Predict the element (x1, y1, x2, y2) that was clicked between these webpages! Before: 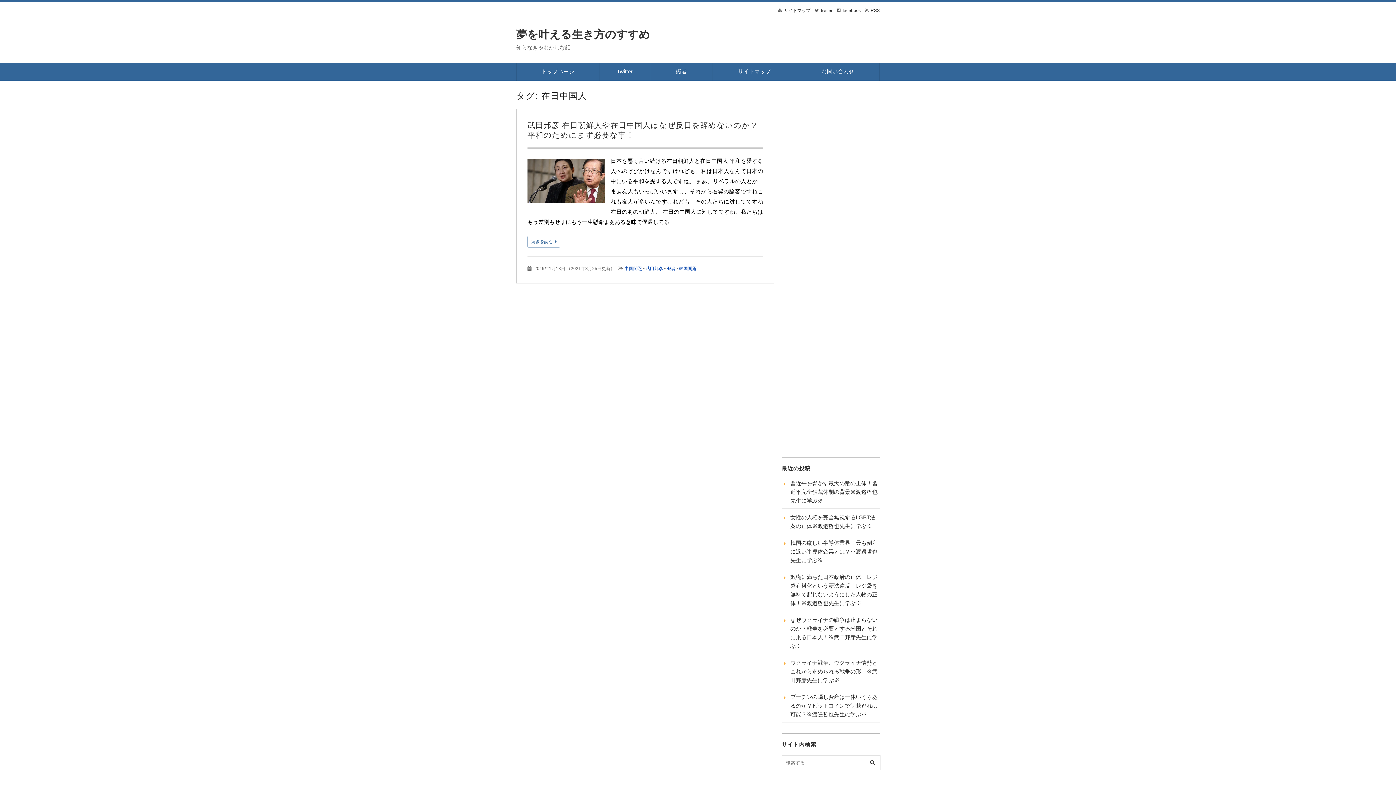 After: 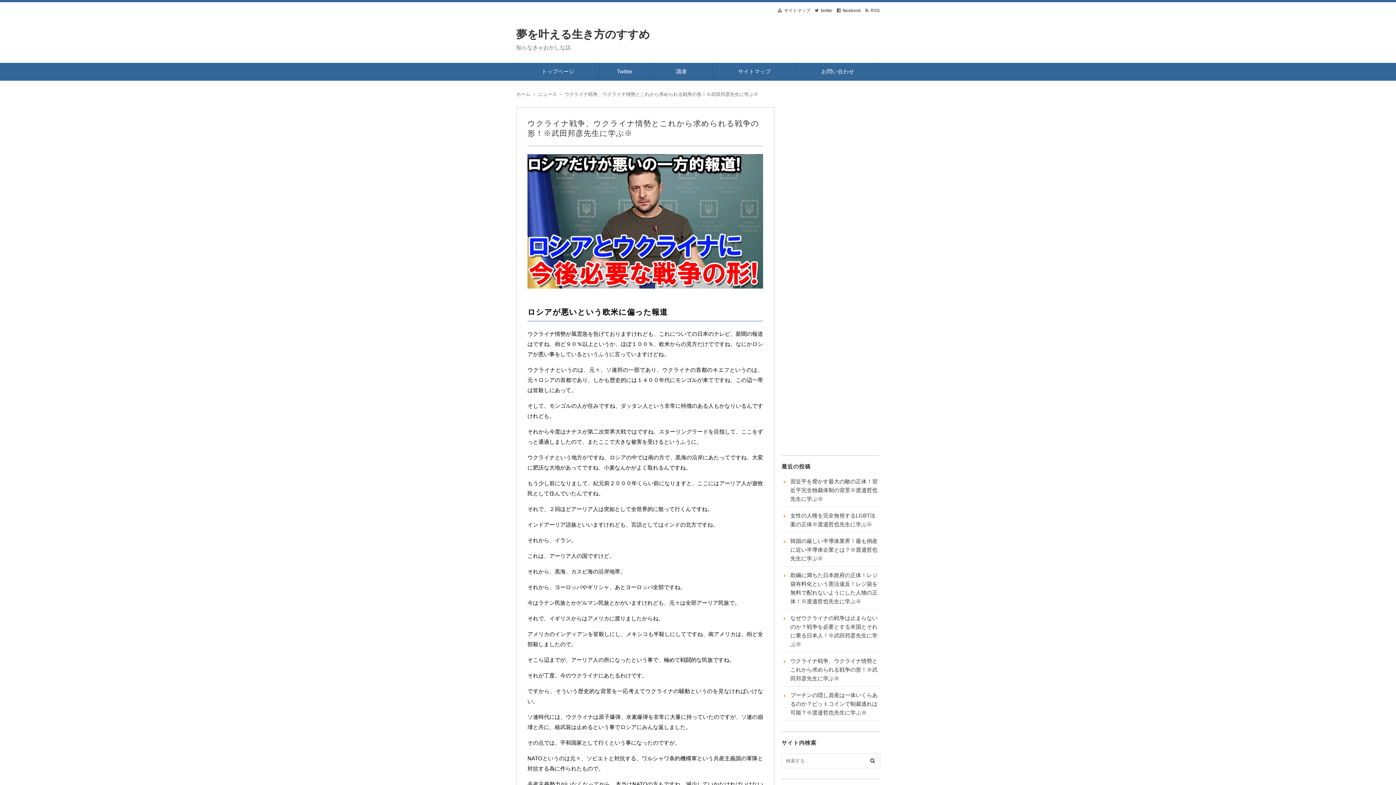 Action: label: ウクライナ戦争、ウクライナ情勢とこれから求められる戦争の形！※武田邦彦先生に学ぶ※ bbox: (781, 658, 880, 685)